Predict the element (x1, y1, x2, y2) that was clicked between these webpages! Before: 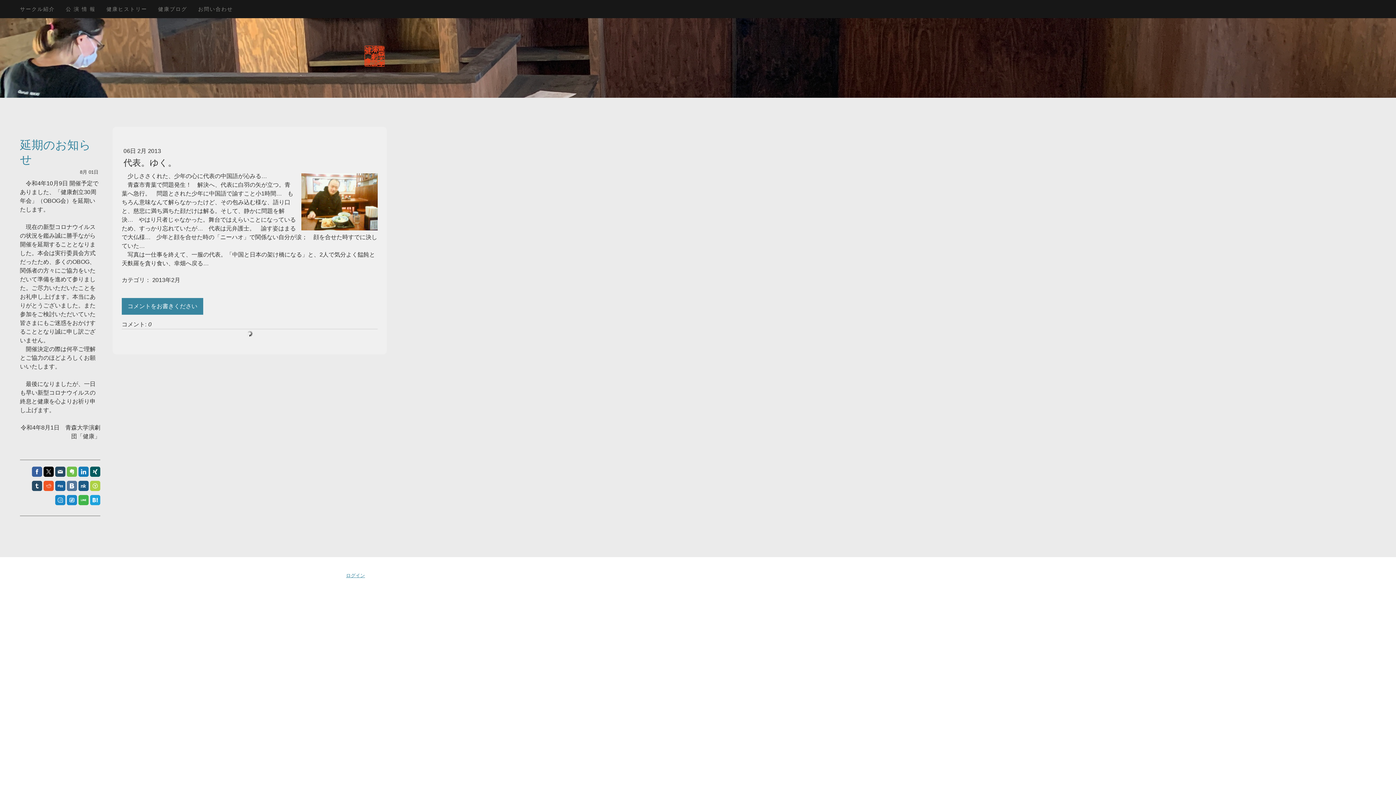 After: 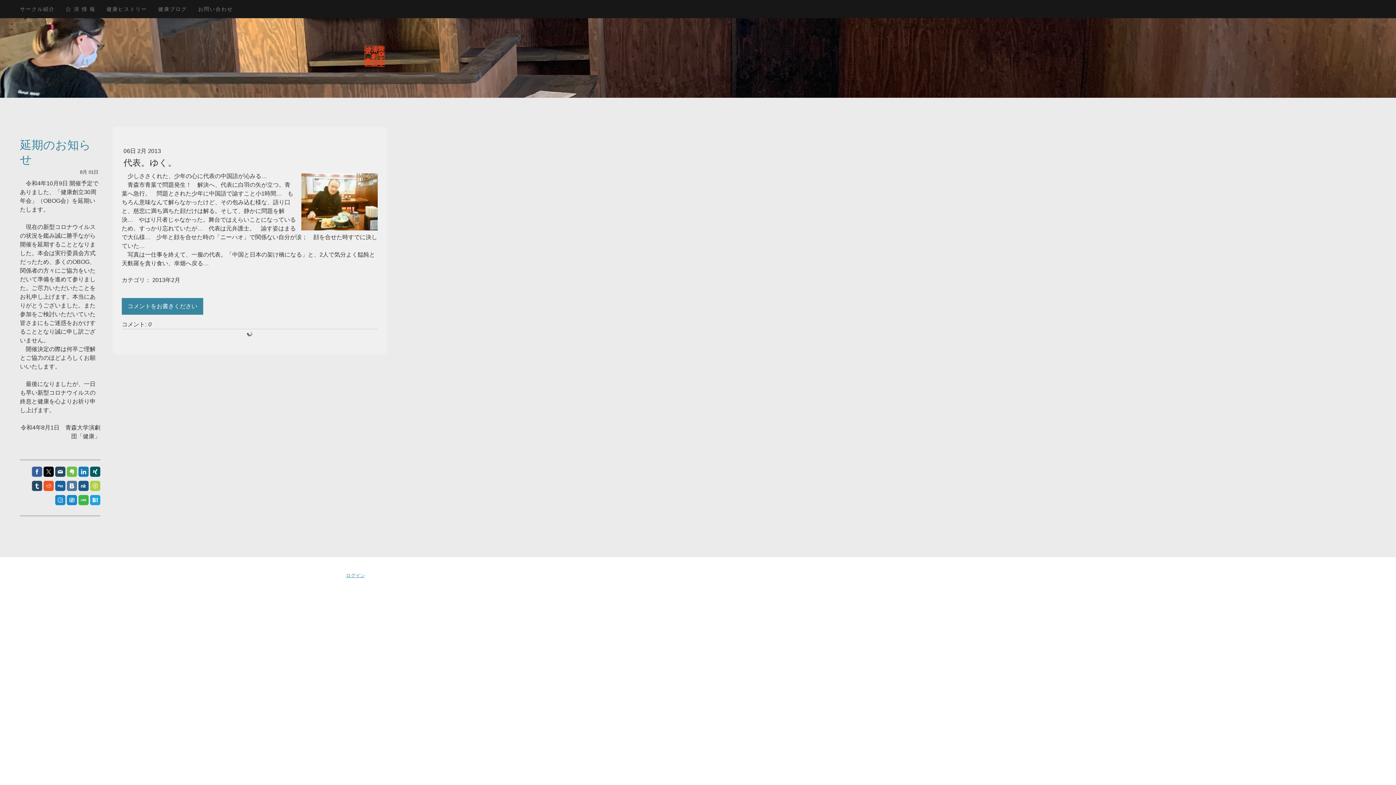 Action: bbox: (31, 480, 42, 491)